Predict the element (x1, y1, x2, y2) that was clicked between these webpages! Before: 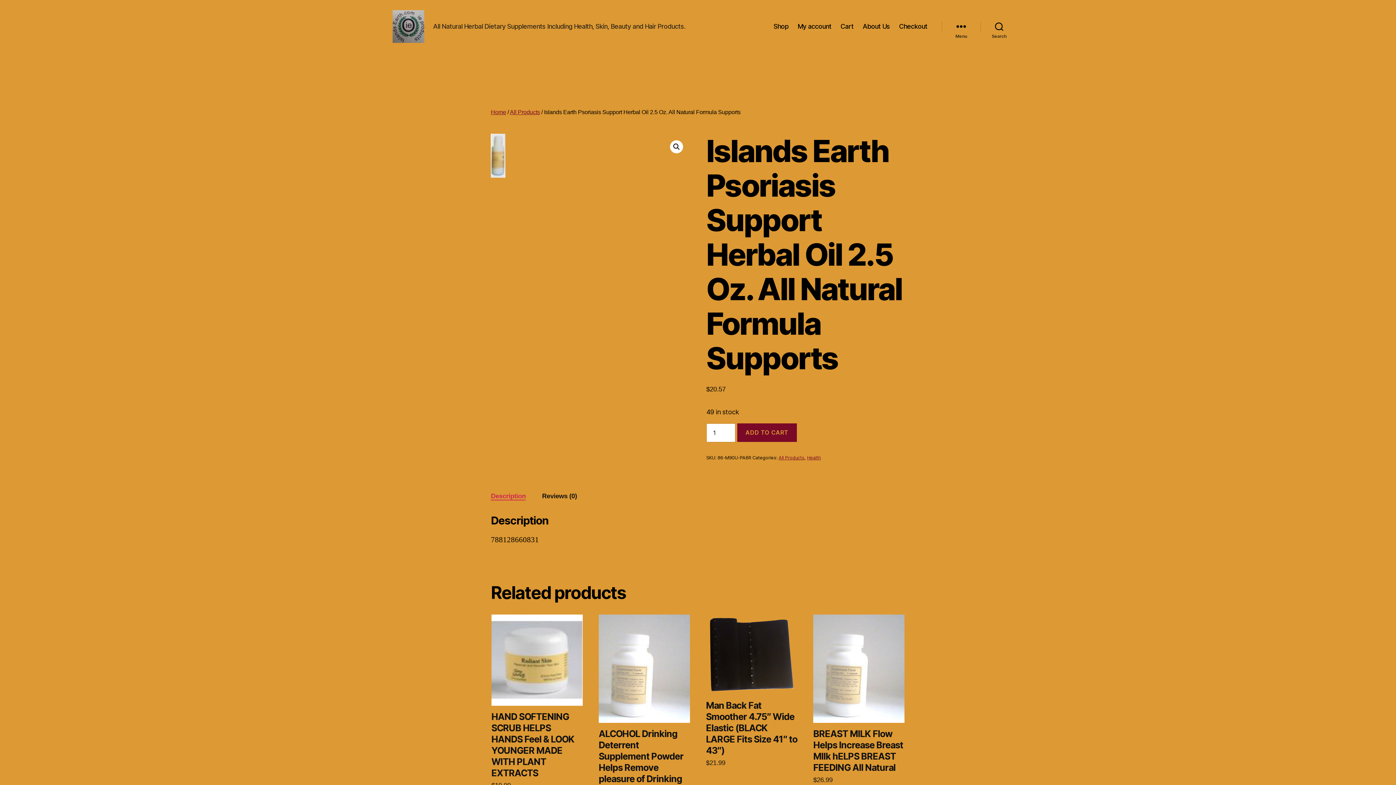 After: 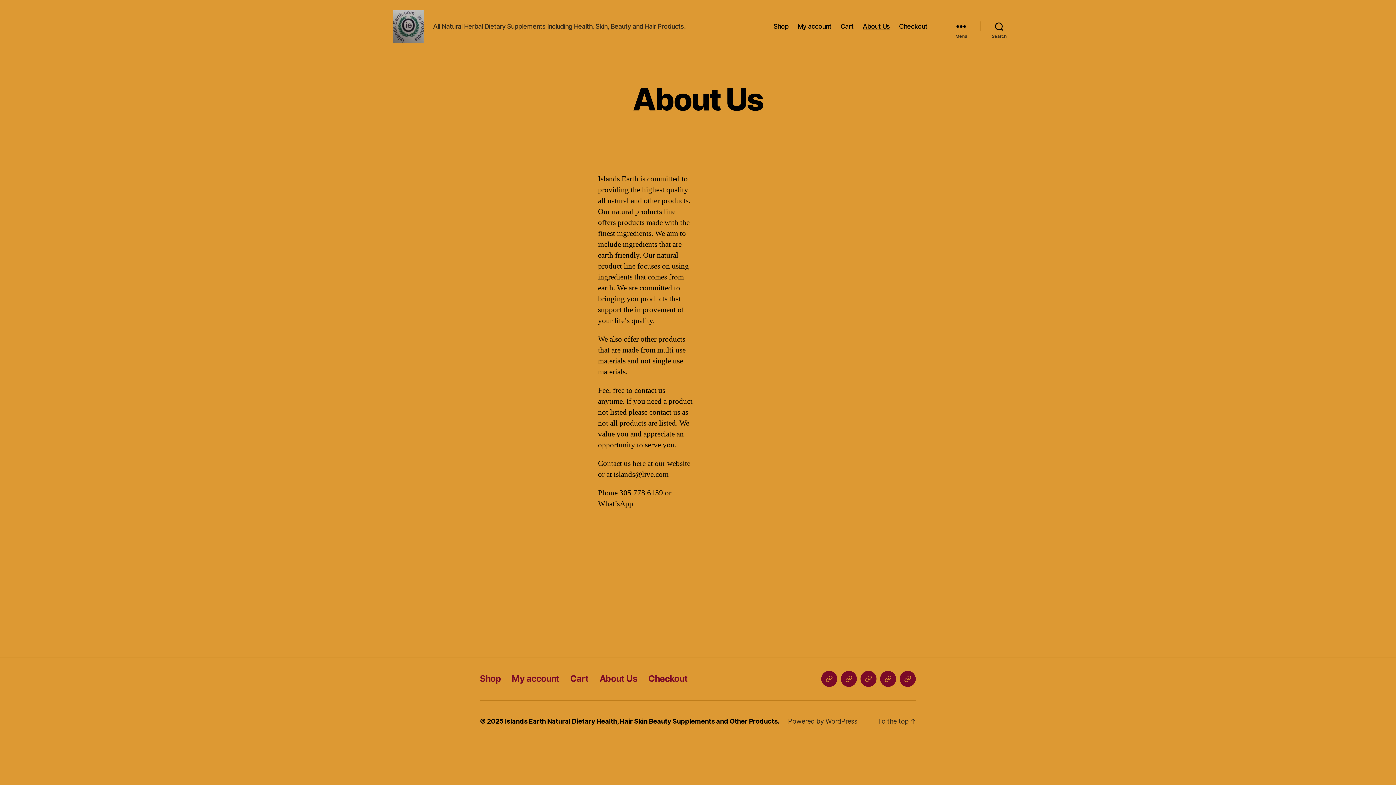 Action: label: About Us bbox: (862, 22, 890, 30)